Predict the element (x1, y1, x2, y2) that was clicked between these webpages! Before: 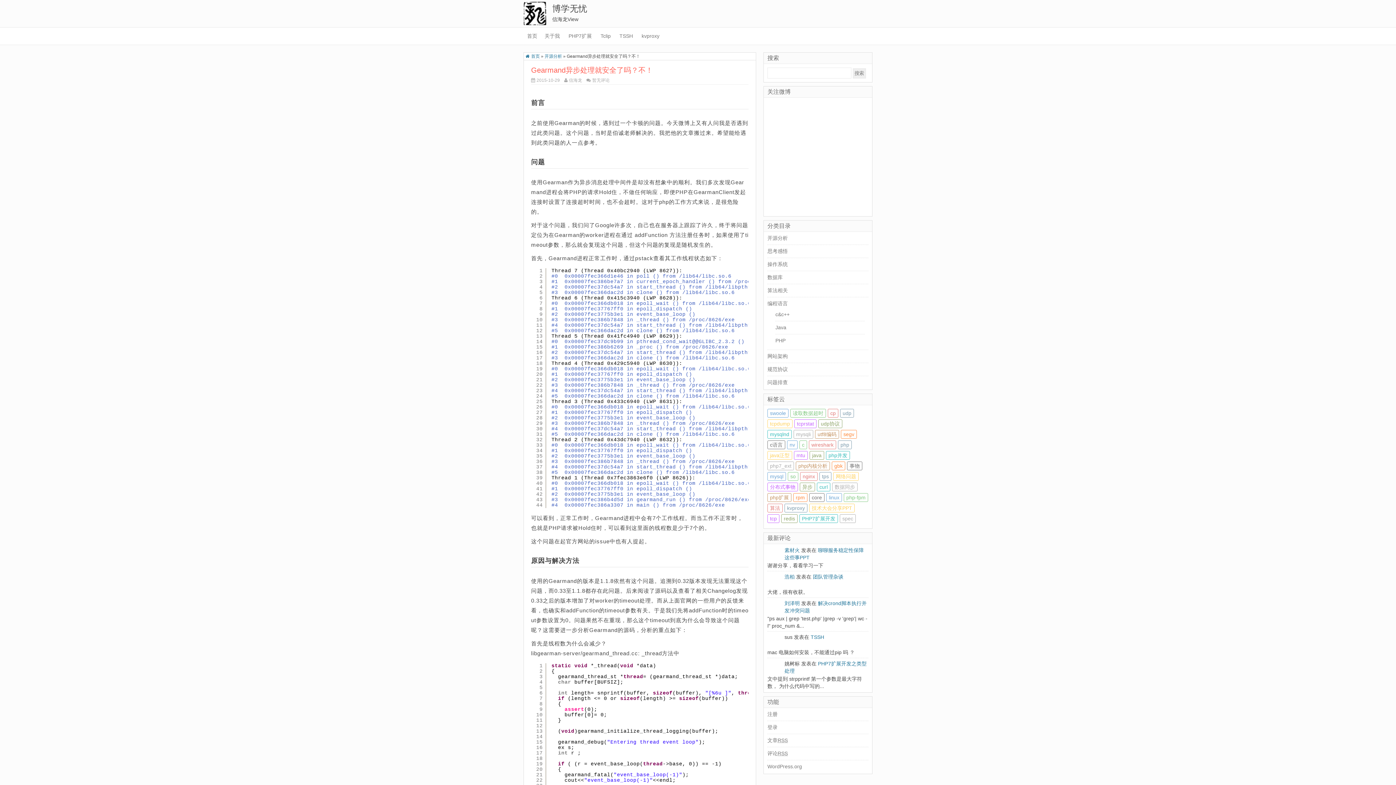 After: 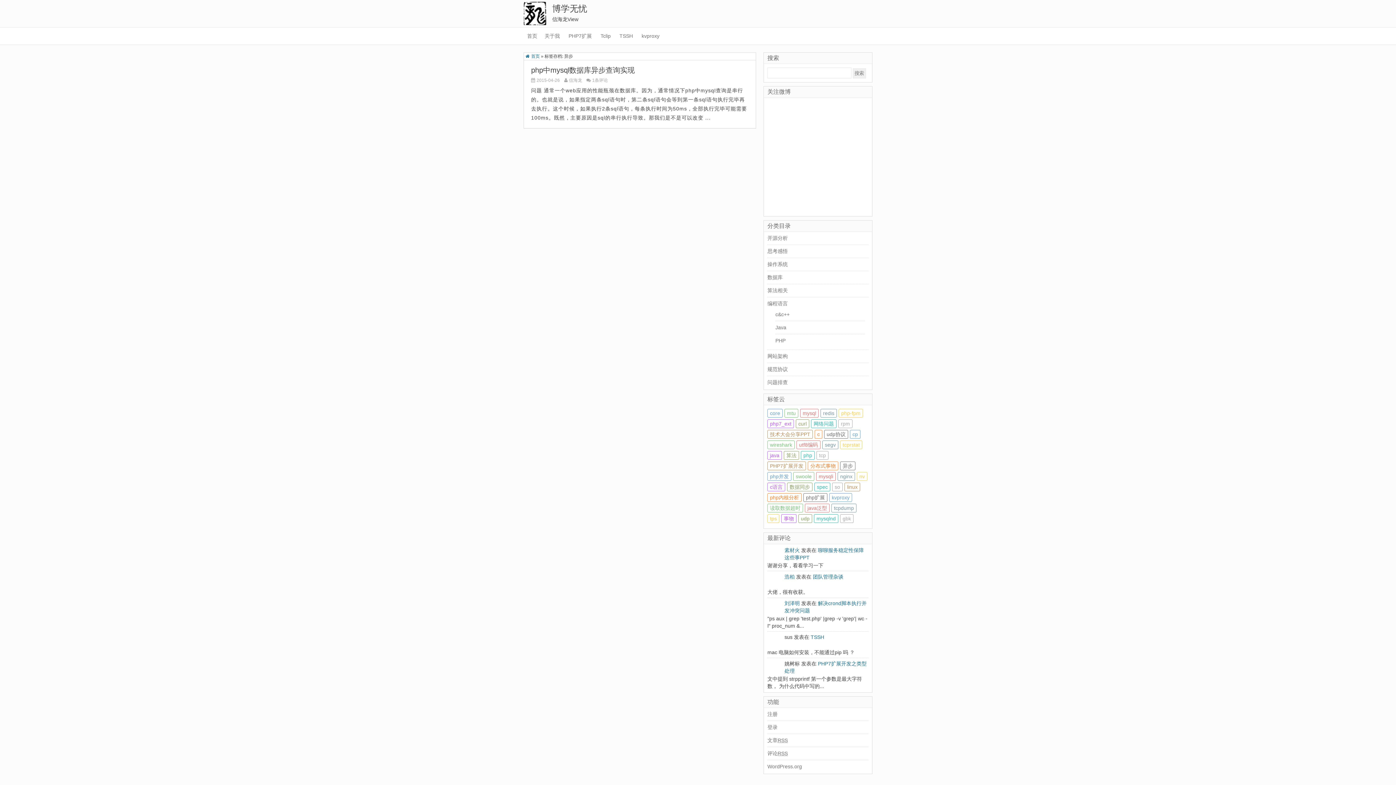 Action: label: 异步 (1 item) bbox: (800, 482, 815, 491)